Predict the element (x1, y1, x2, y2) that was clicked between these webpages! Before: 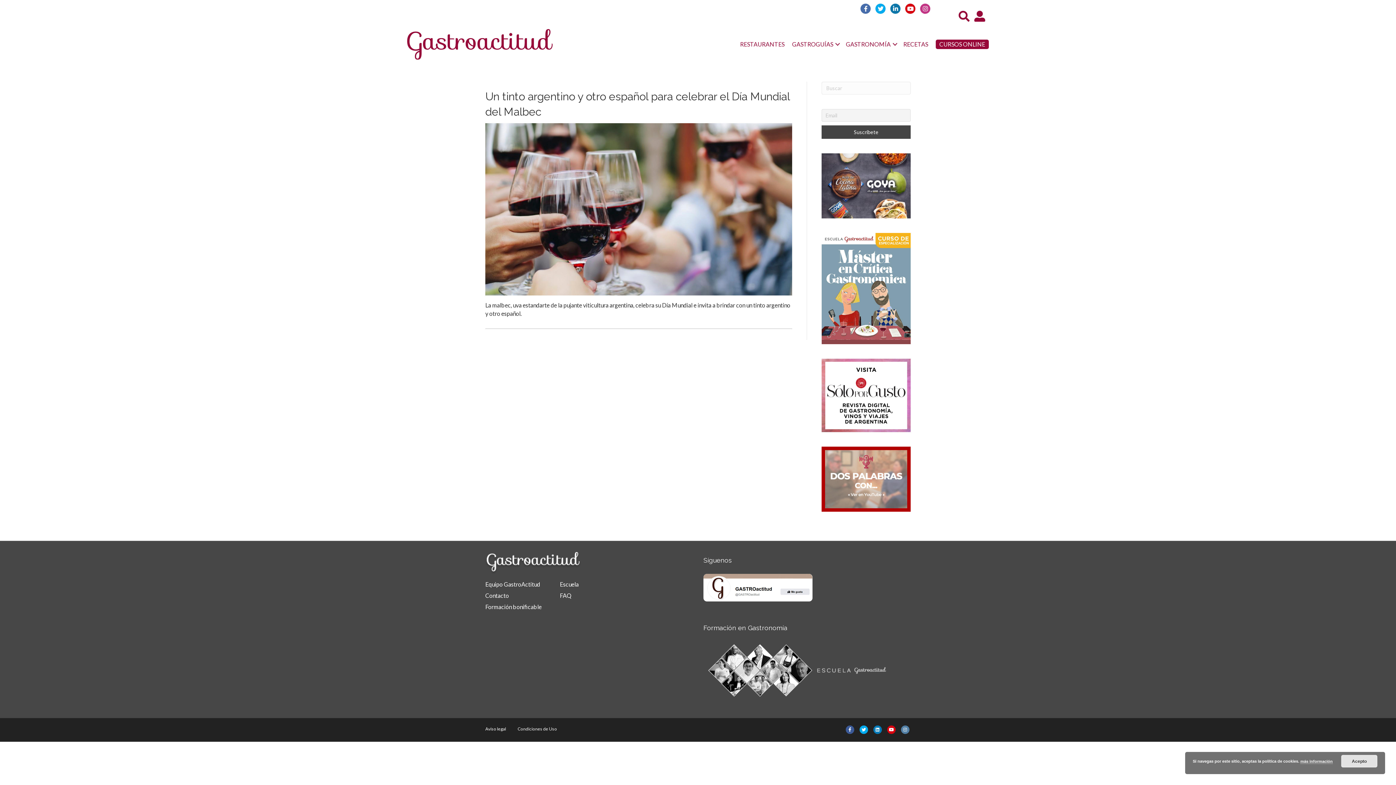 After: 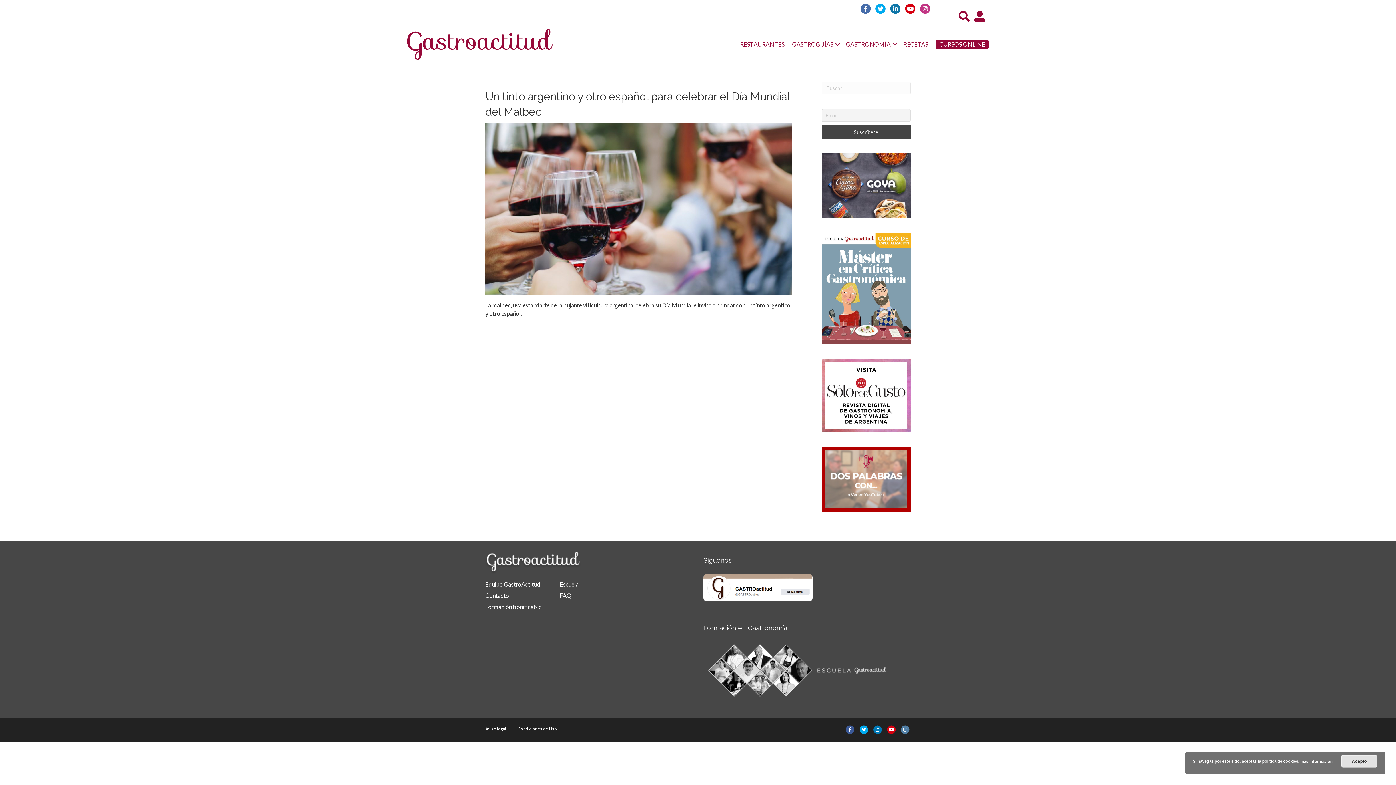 Action: bbox: (821, 359, 910, 432)